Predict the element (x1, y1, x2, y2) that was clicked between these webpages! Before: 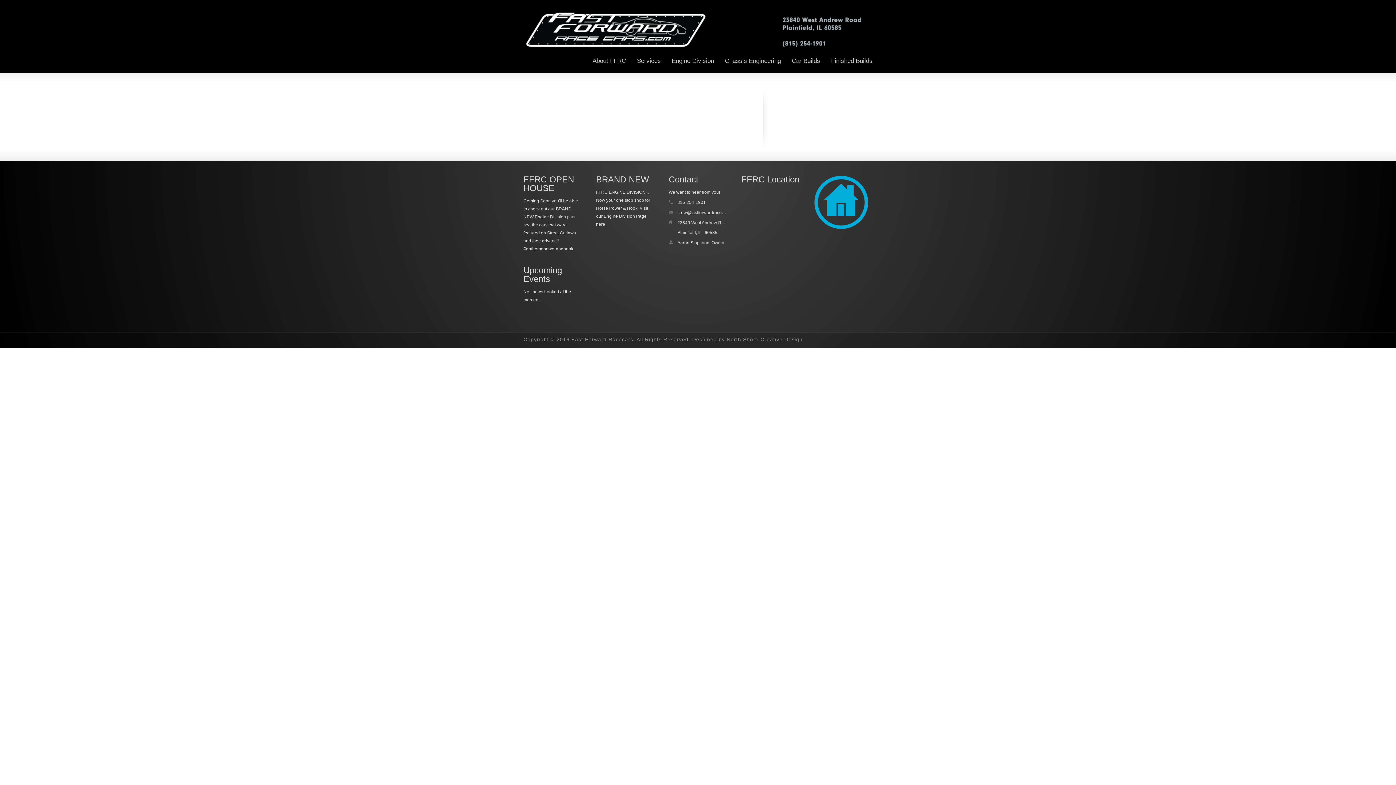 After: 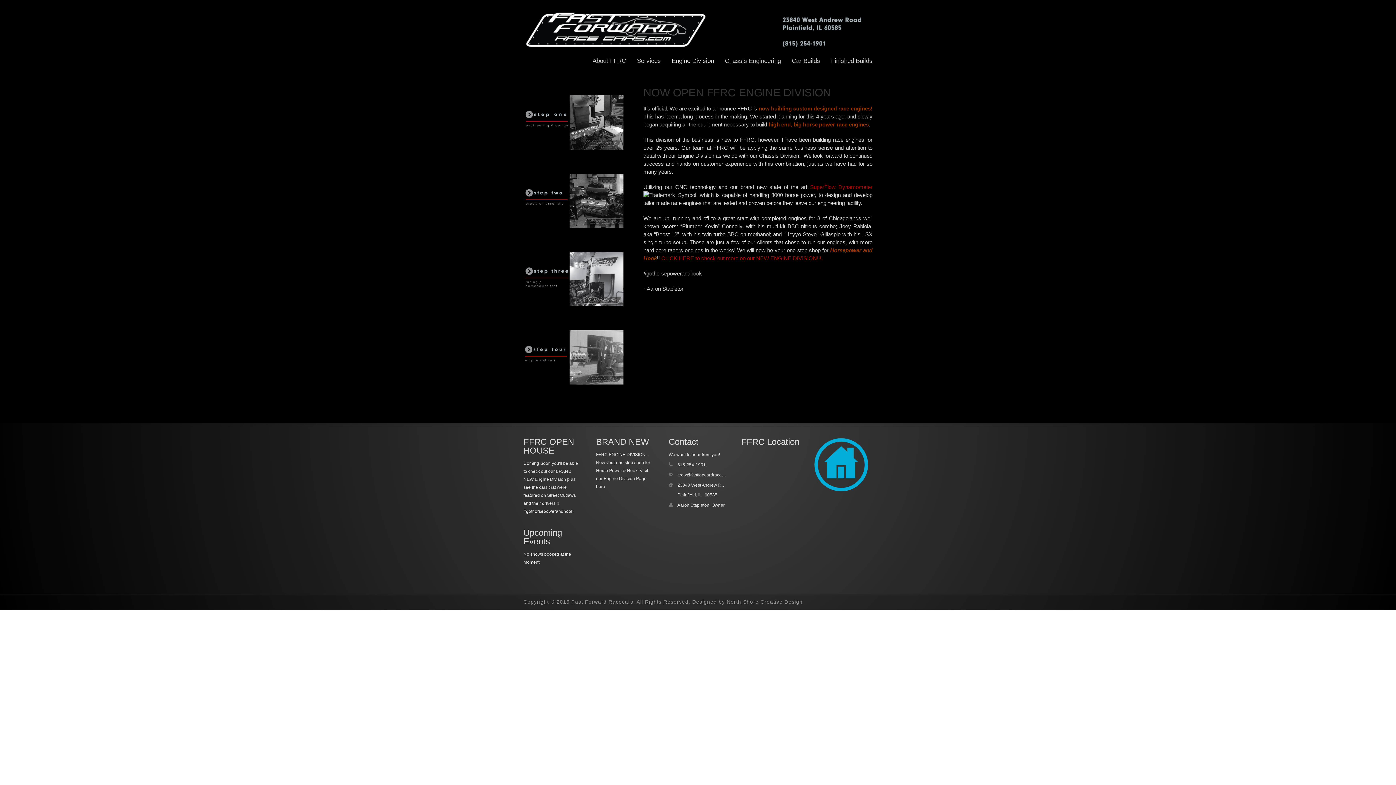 Action: bbox: (666, 50, 719, 72) label: Engine Division